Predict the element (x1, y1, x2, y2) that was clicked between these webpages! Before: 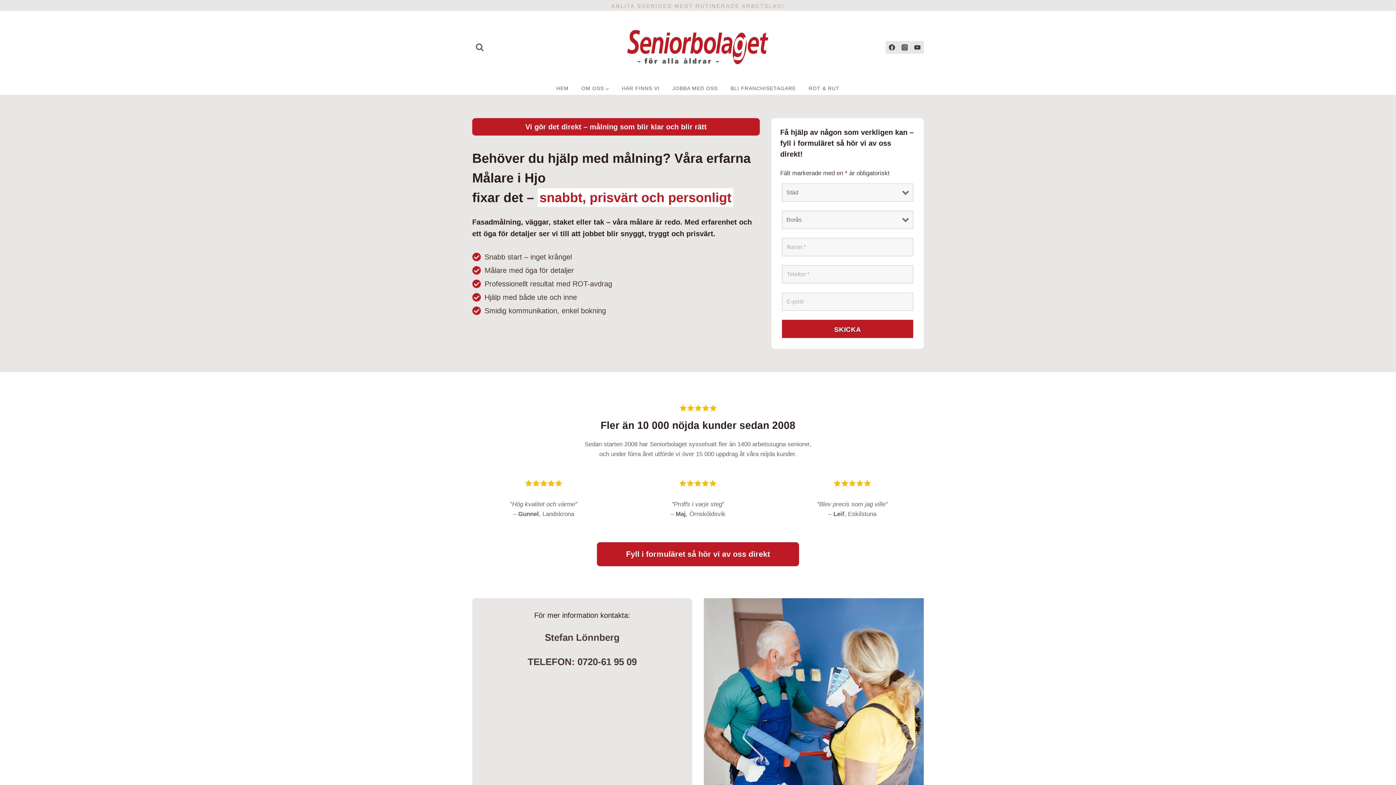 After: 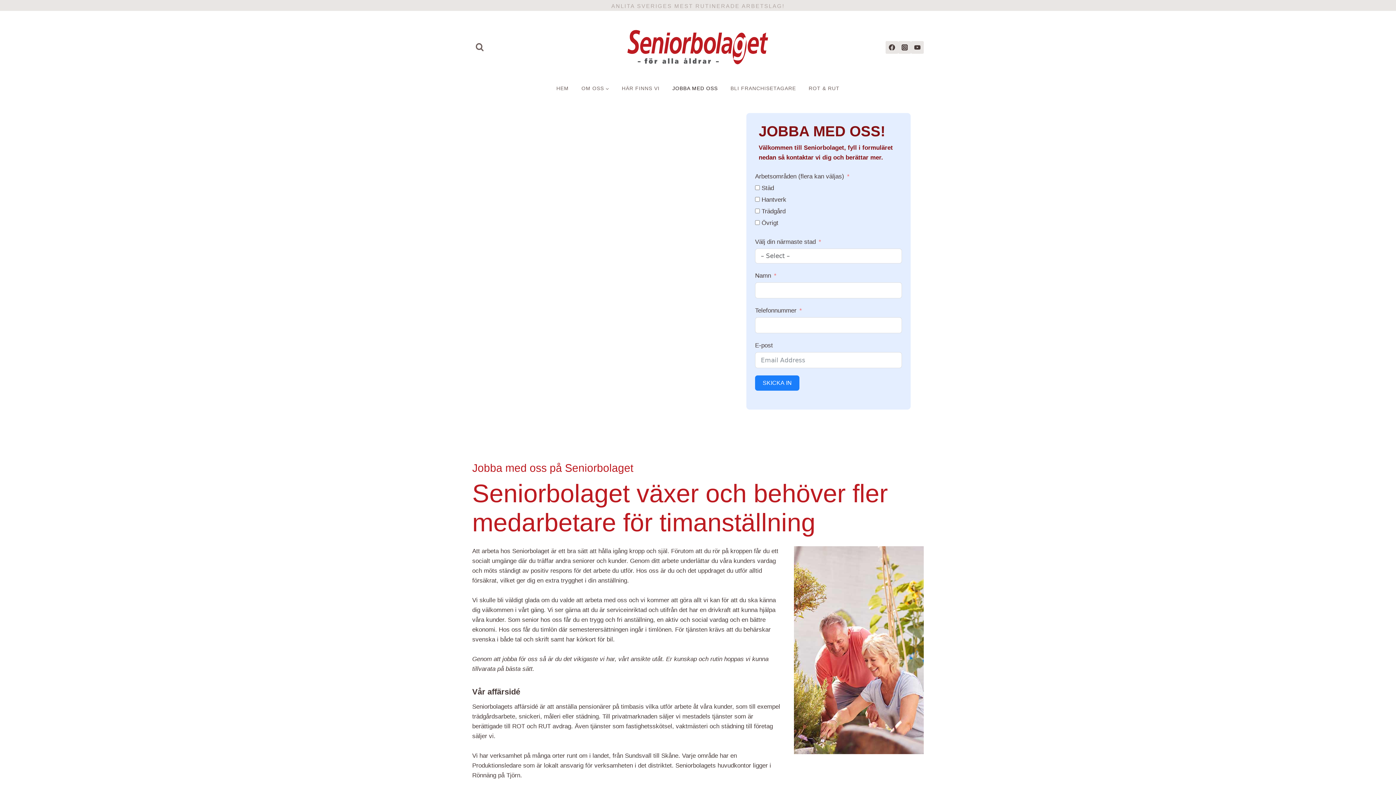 Action: label: JOBBA MED OSS bbox: (666, 85, 724, 91)